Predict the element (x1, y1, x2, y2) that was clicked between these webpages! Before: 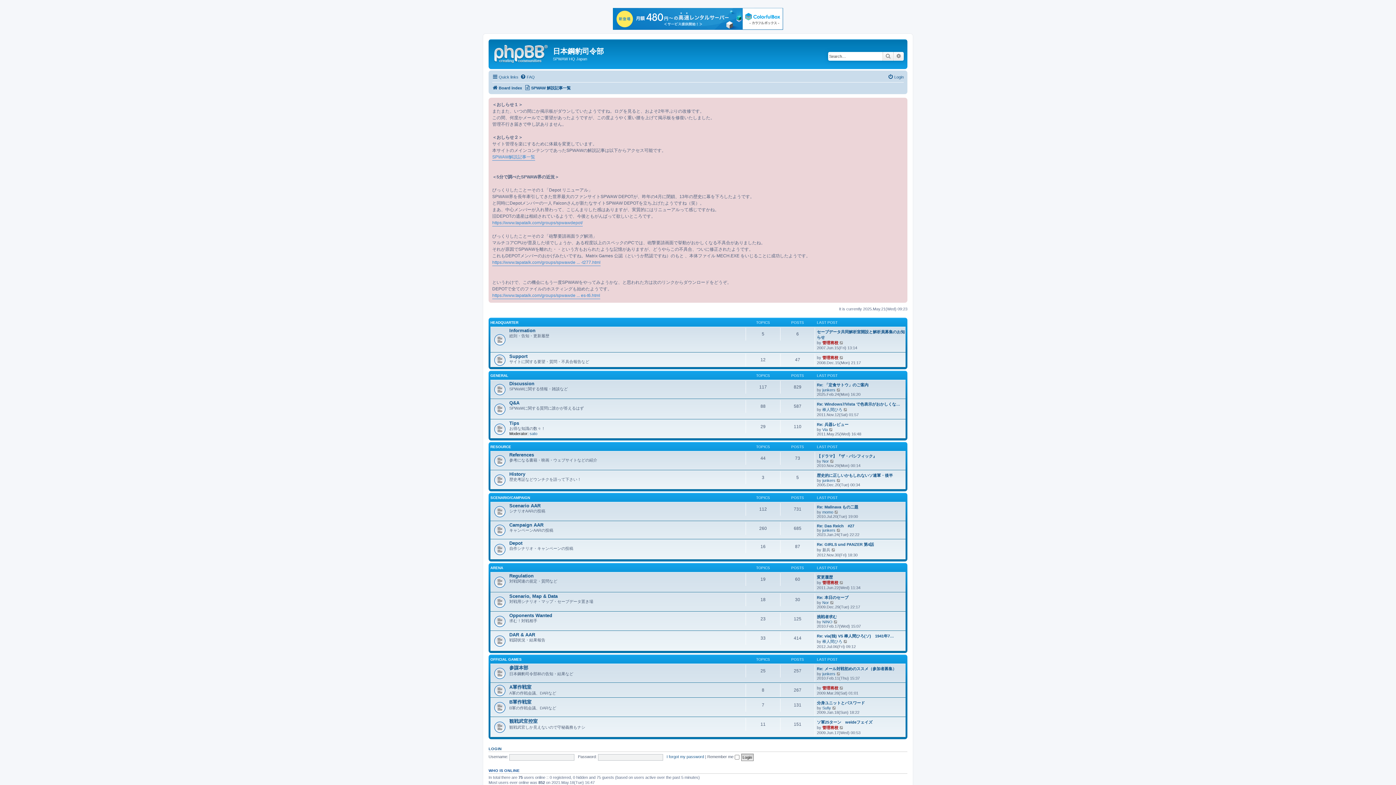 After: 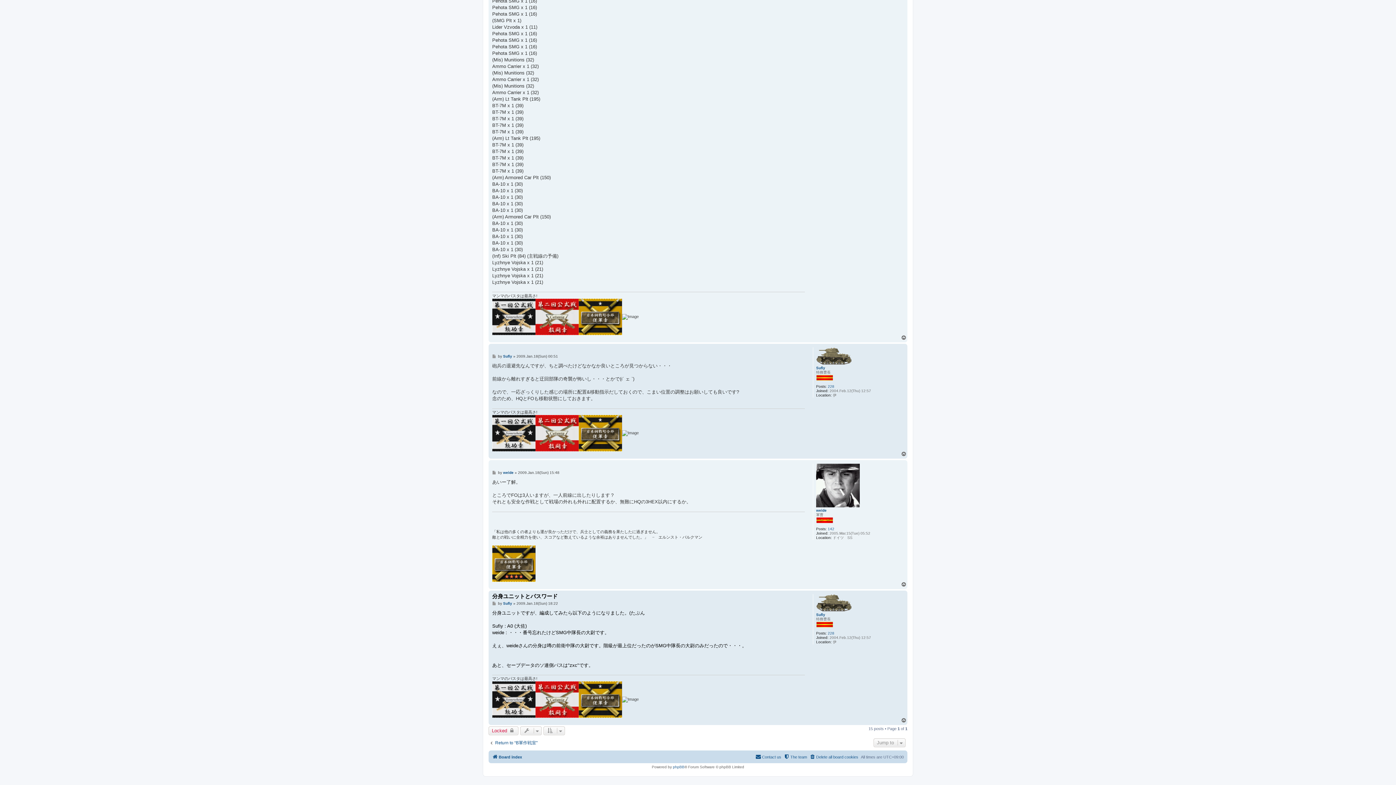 Action: label: View the latest post bbox: (832, 706, 837, 710)